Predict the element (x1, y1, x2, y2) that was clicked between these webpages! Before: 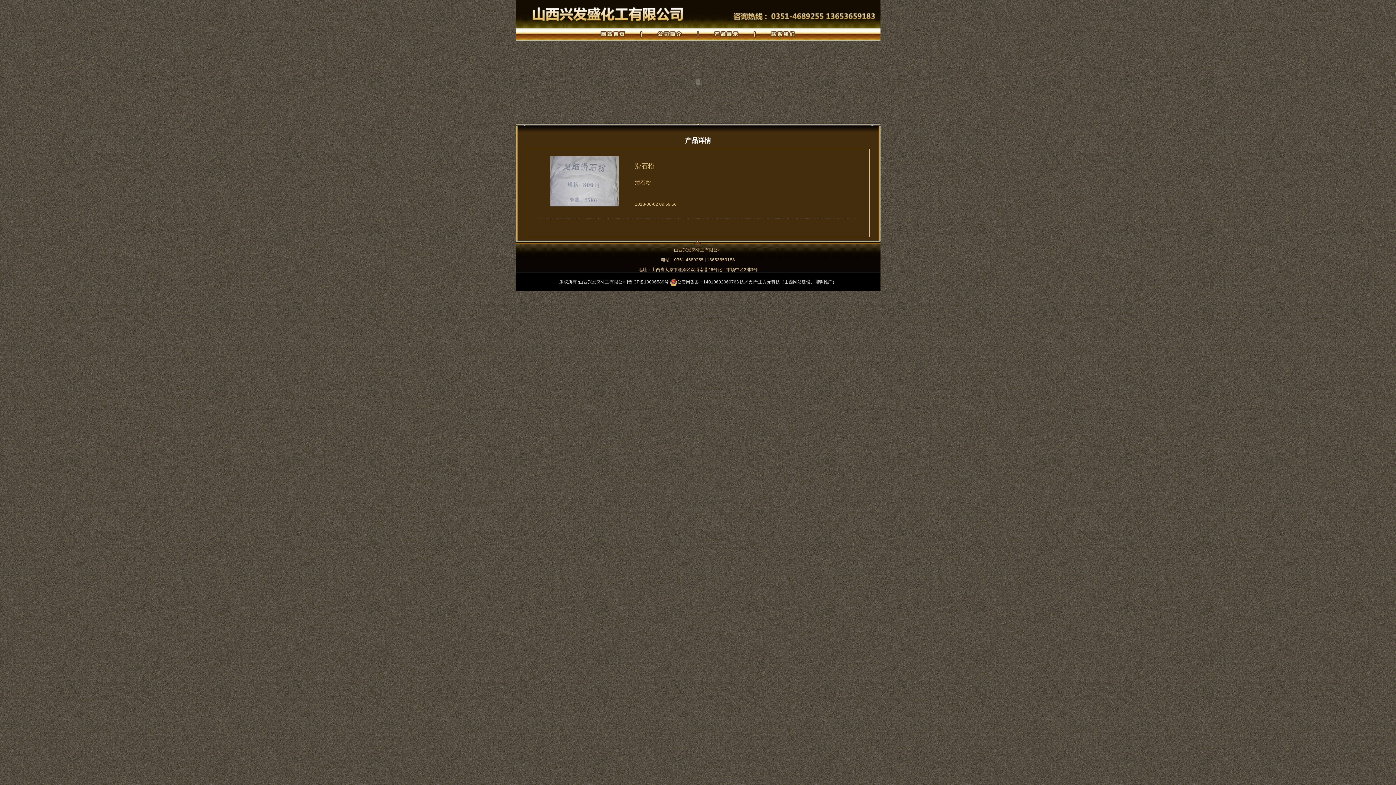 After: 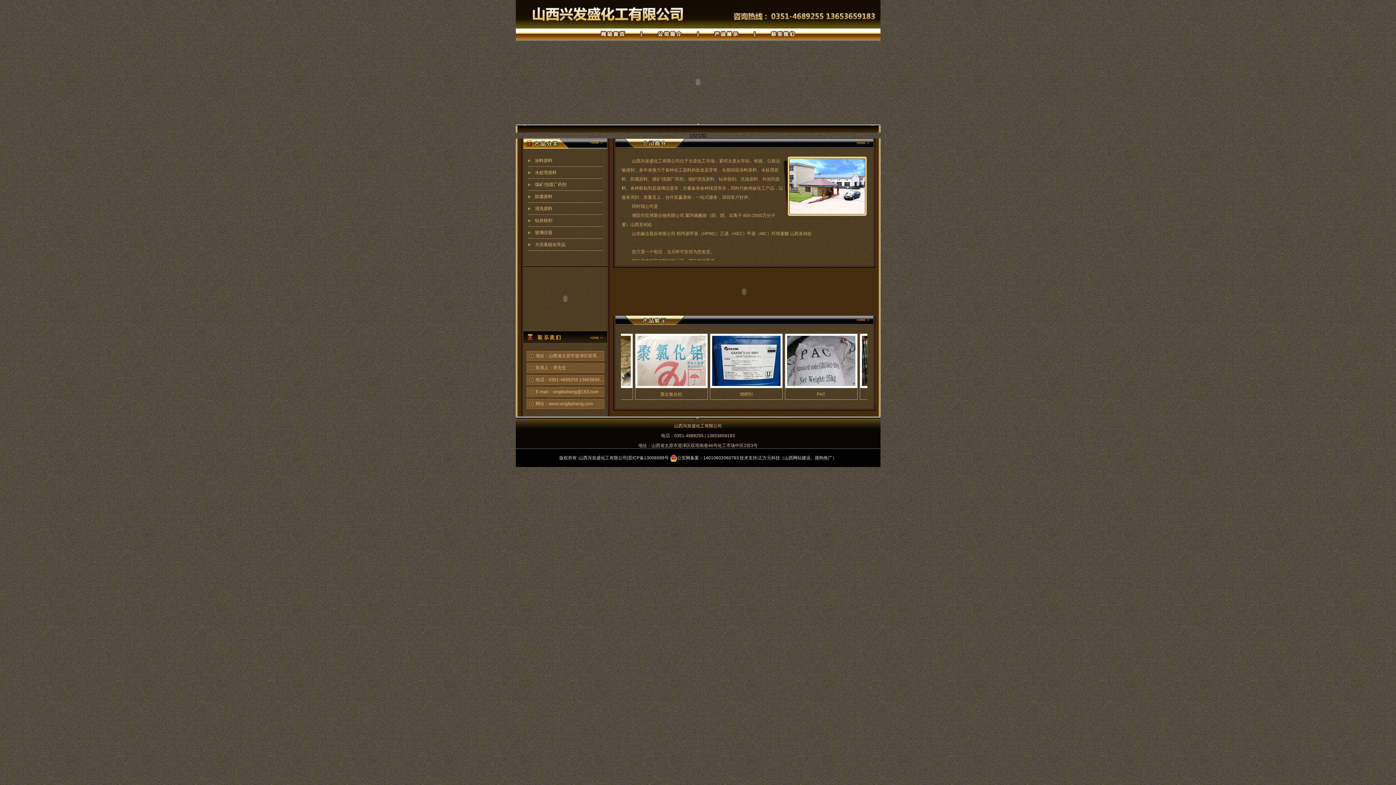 Action: bbox: (598, 30, 627, 36)